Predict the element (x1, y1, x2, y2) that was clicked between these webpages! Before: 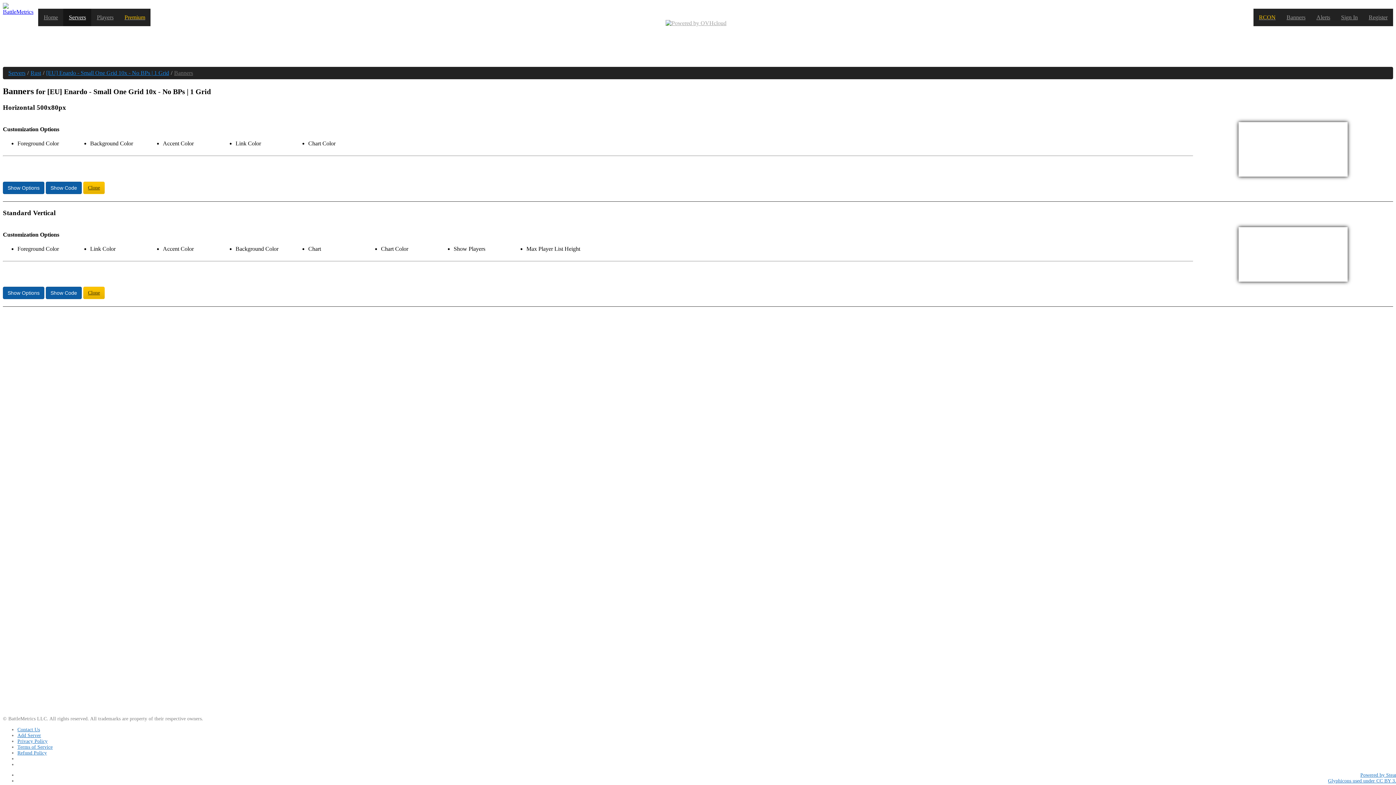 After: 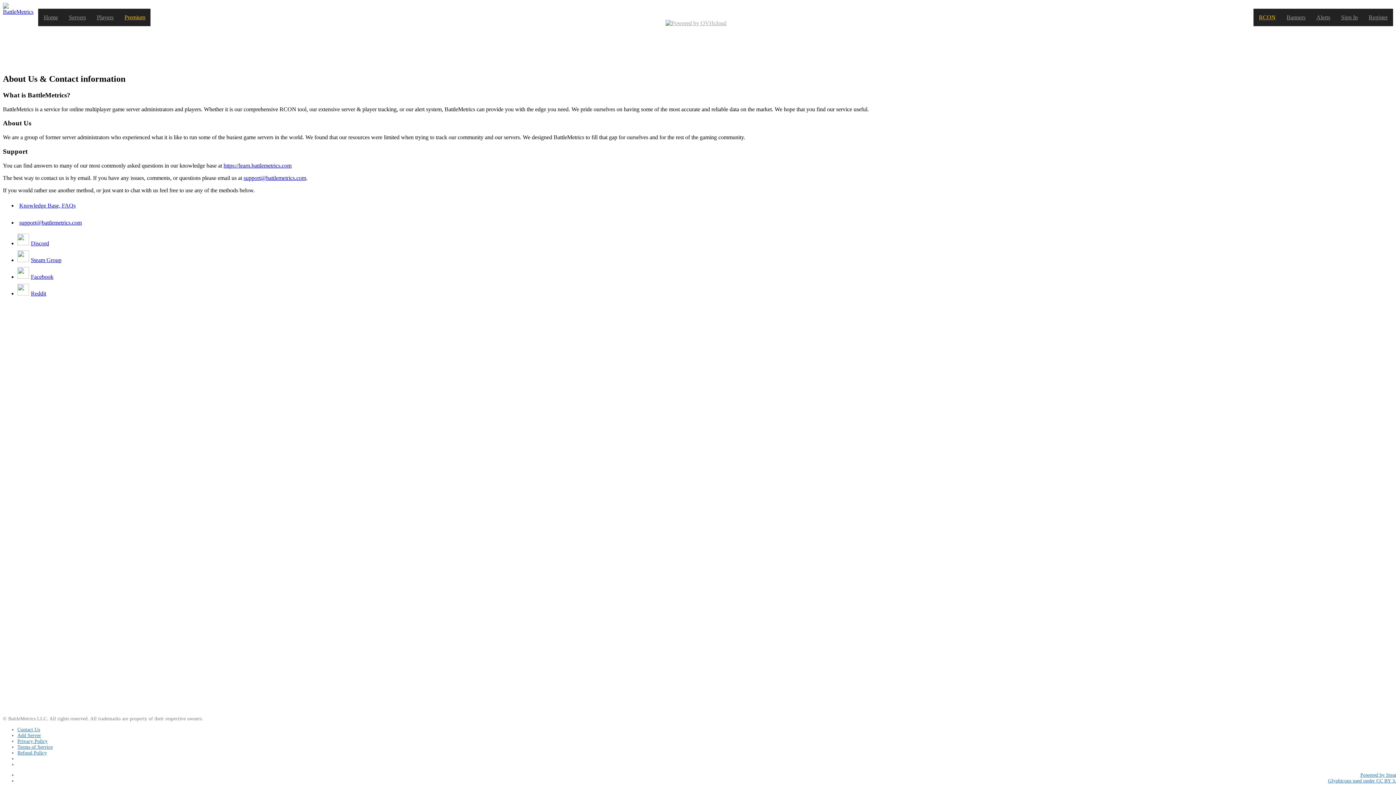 Action: label: Contact Us bbox: (17, 727, 40, 732)